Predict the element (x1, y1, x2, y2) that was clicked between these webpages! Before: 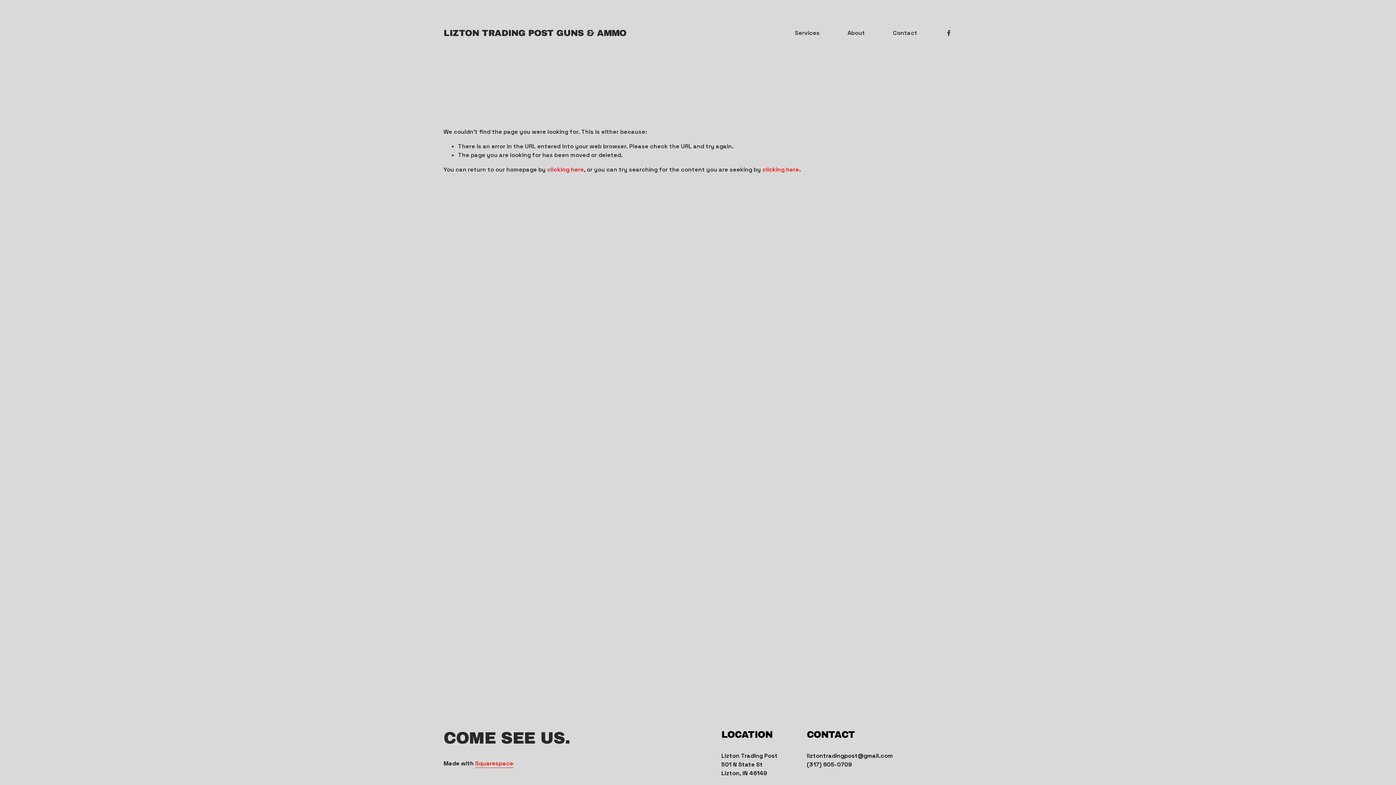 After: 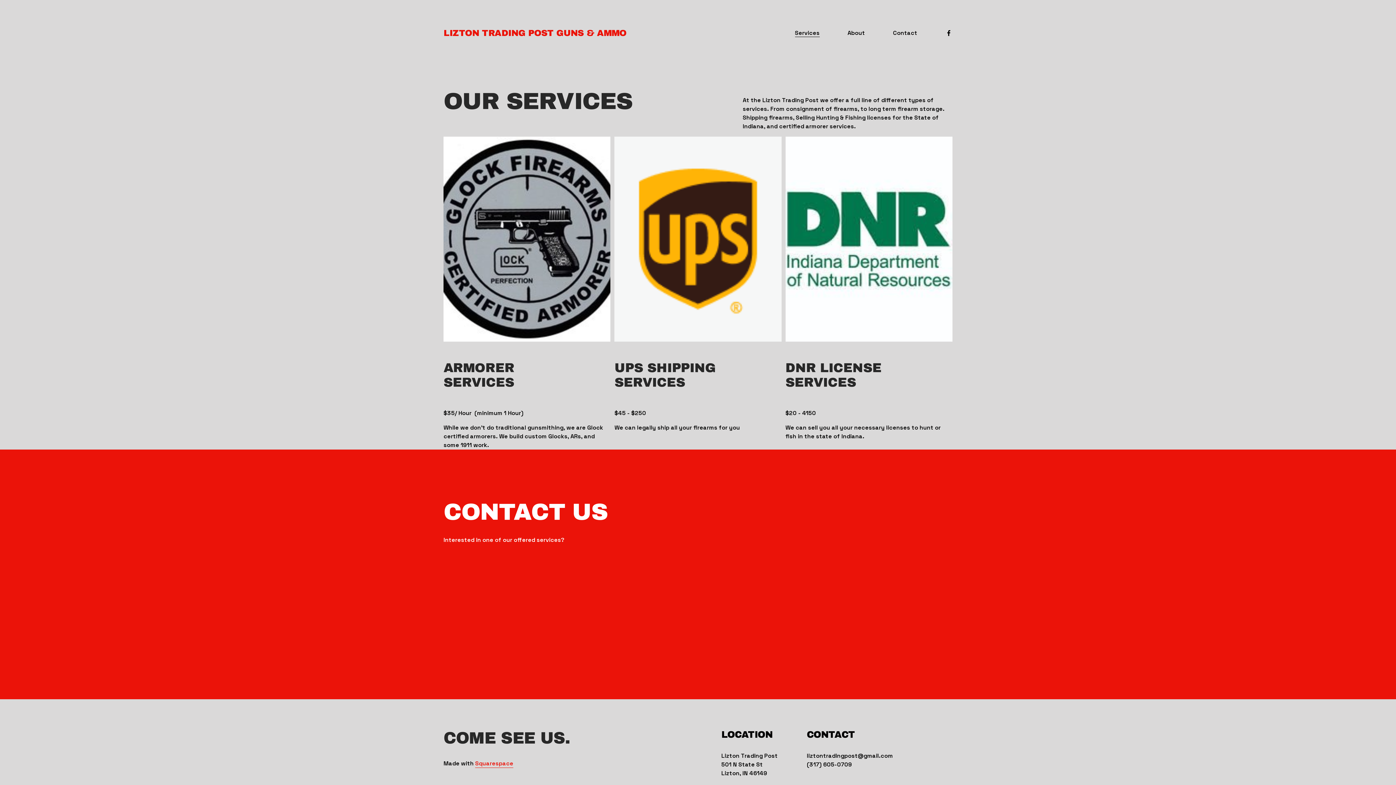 Action: label: Services bbox: (795, 28, 819, 37)